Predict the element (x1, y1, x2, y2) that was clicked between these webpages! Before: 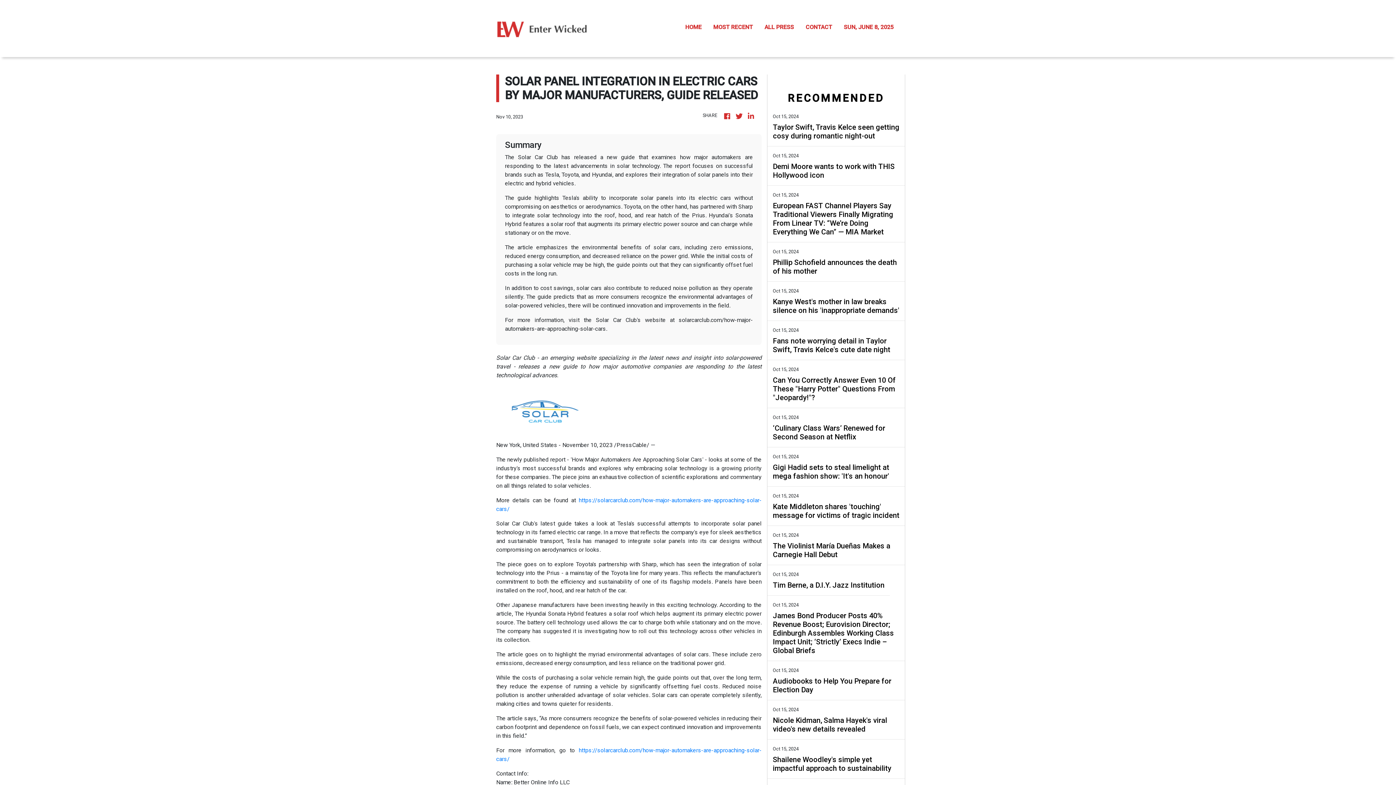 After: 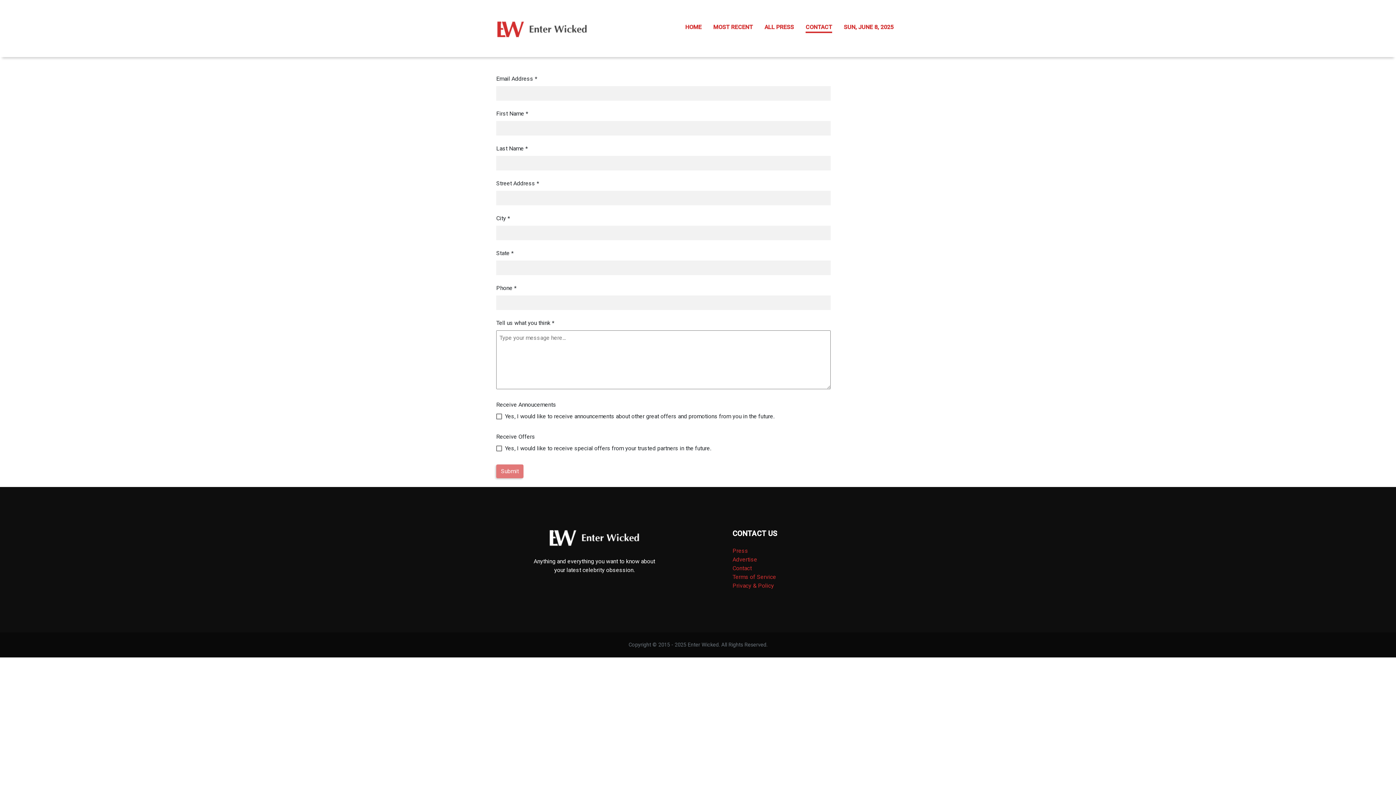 Action: bbox: (800, 16, 838, 40) label: CONTACT